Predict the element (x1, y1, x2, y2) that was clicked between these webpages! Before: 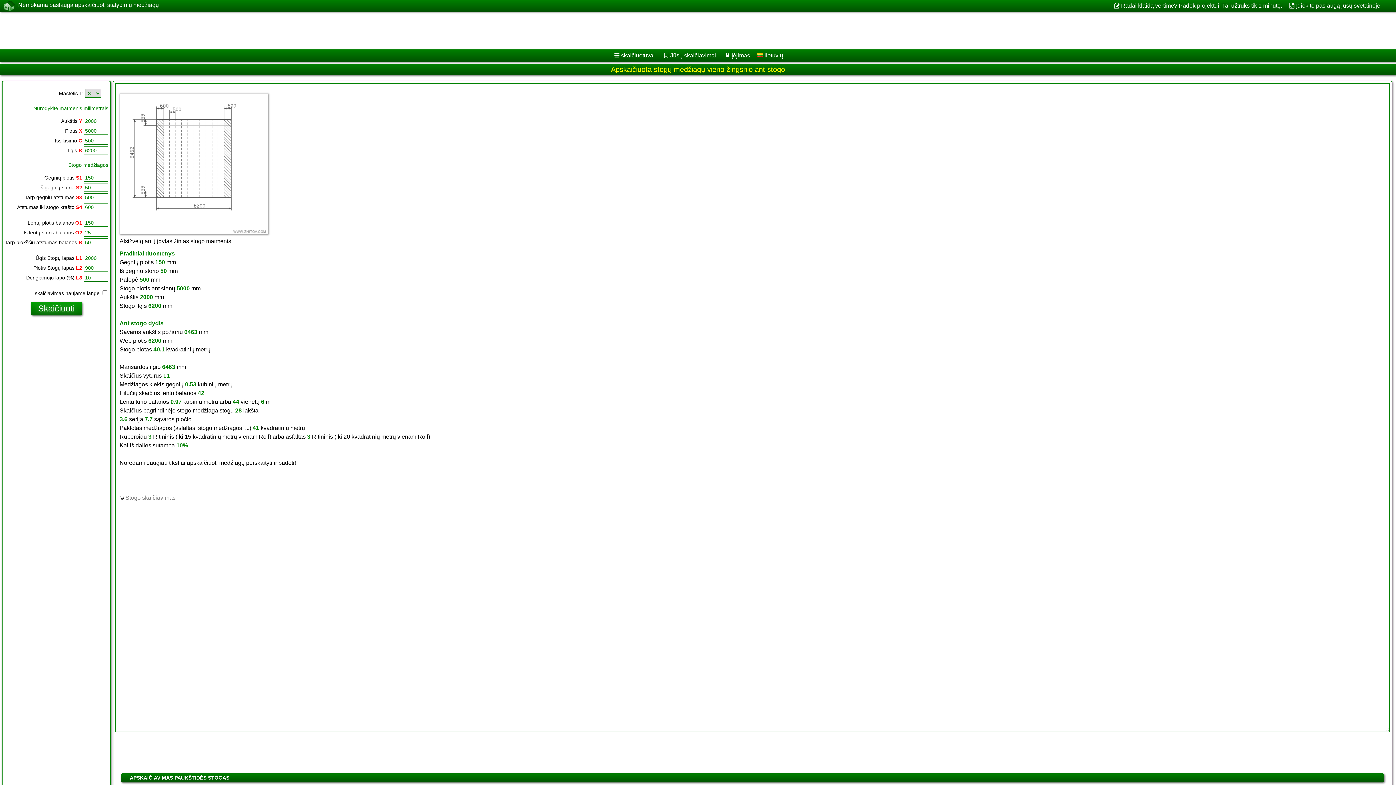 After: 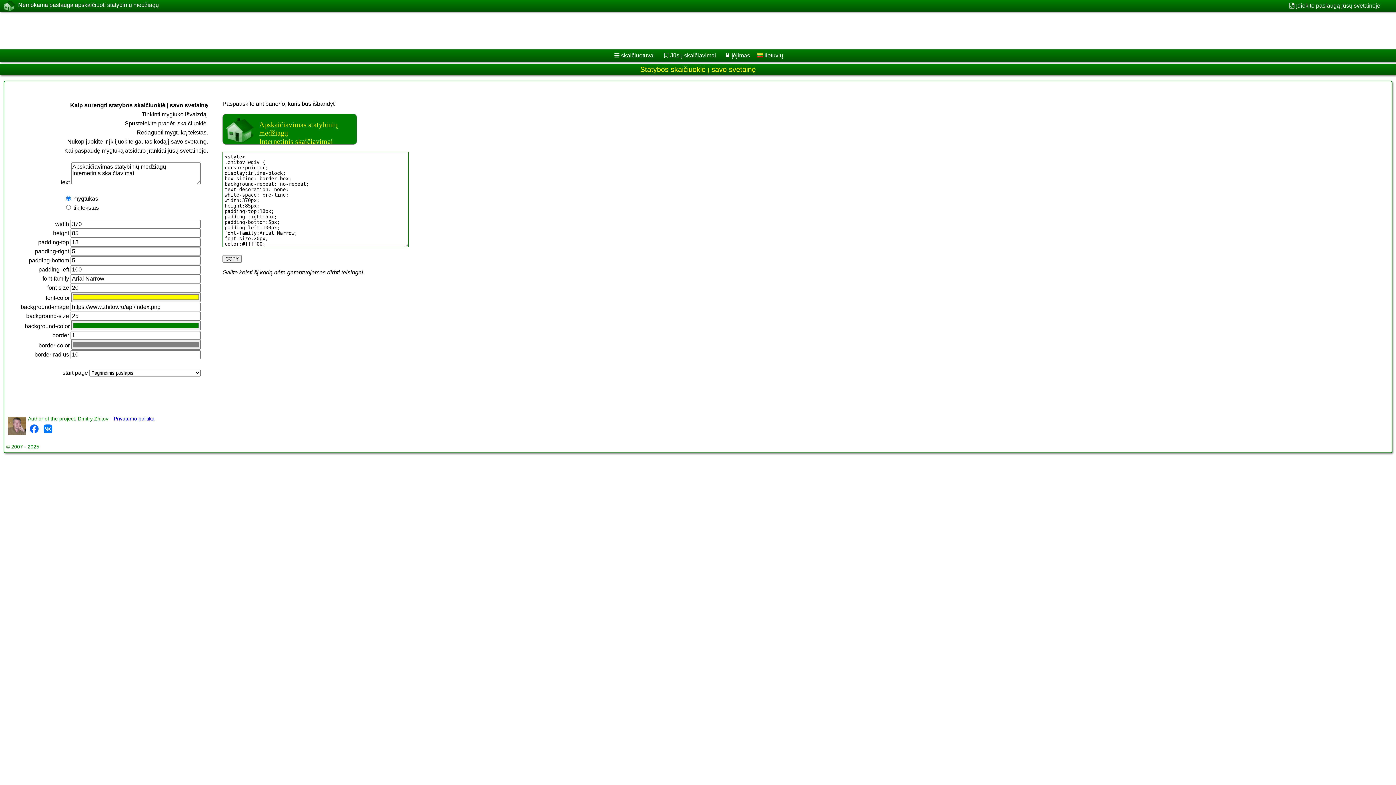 Action: bbox: (1288, 2, 1380, 9) label: Įdiekite paslaugą jūsų svetainėje